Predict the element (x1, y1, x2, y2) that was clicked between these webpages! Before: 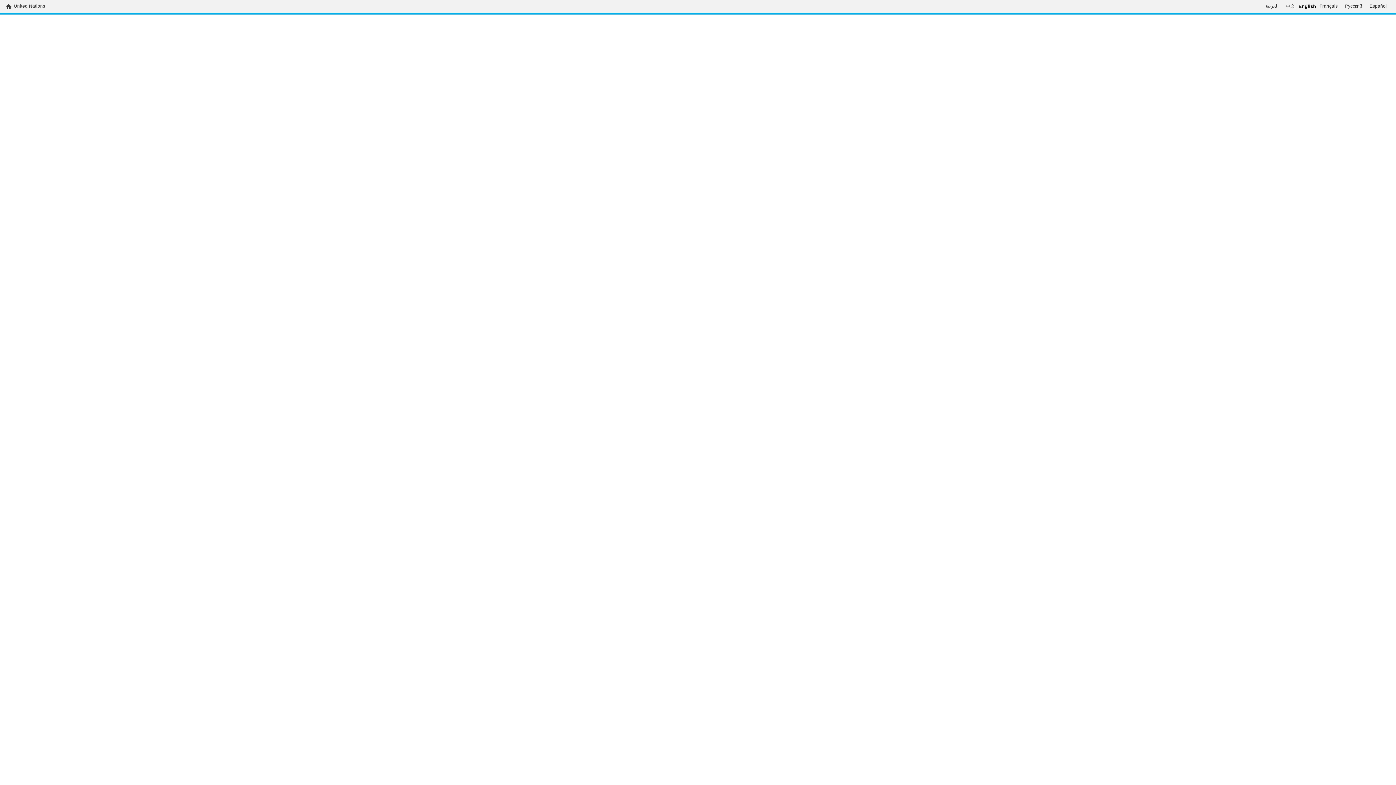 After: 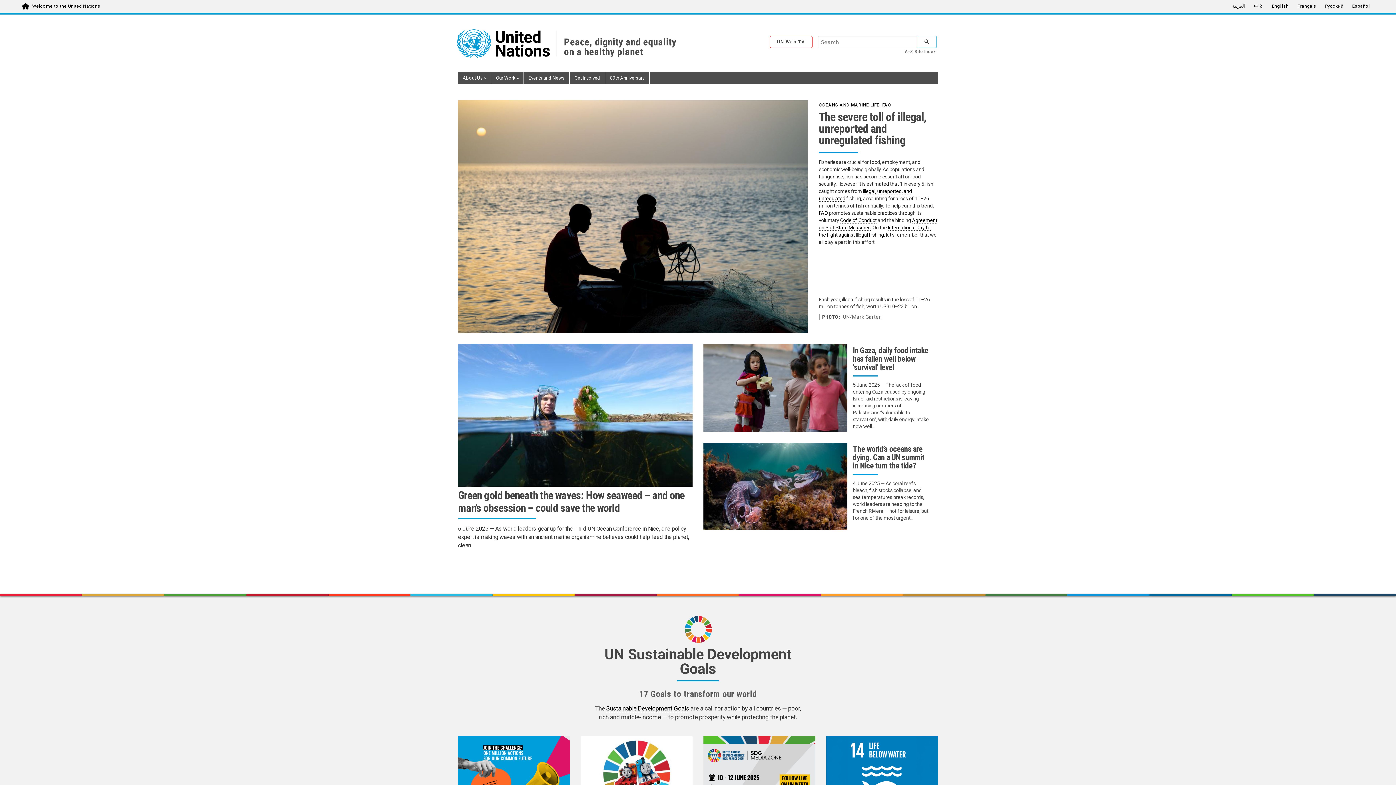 Action: label: United Nations bbox: (13, 3, 45, 9)